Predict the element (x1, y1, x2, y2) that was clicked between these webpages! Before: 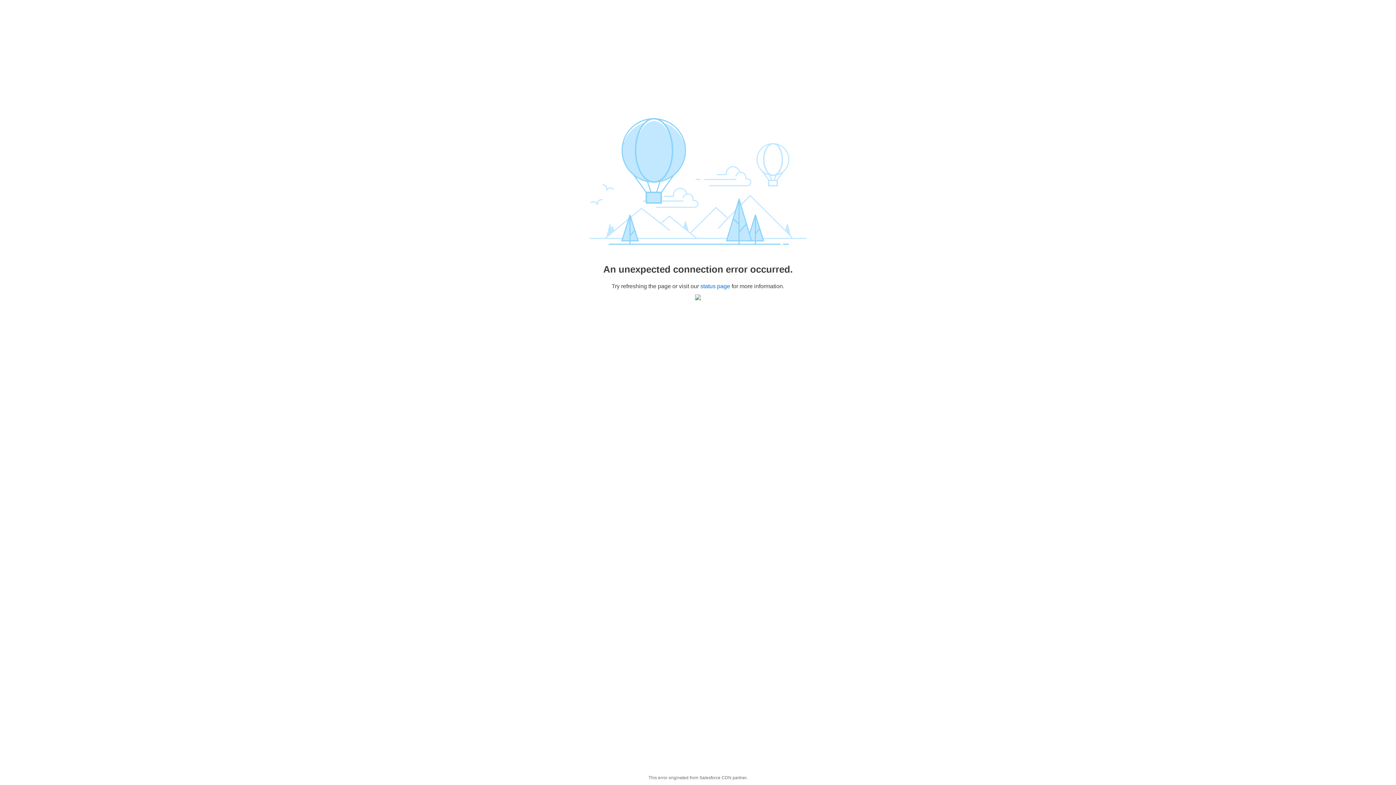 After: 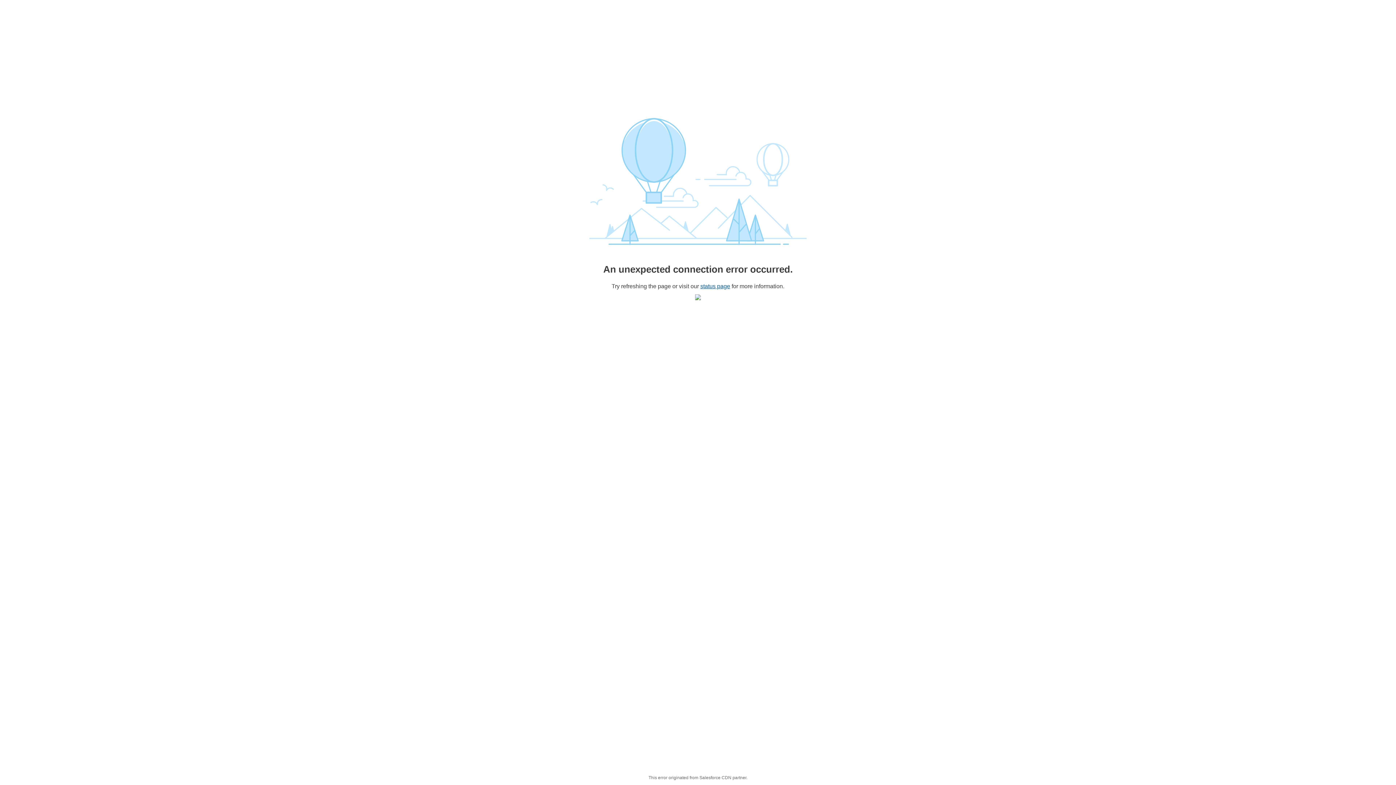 Action: bbox: (700, 283, 730, 289) label: status page